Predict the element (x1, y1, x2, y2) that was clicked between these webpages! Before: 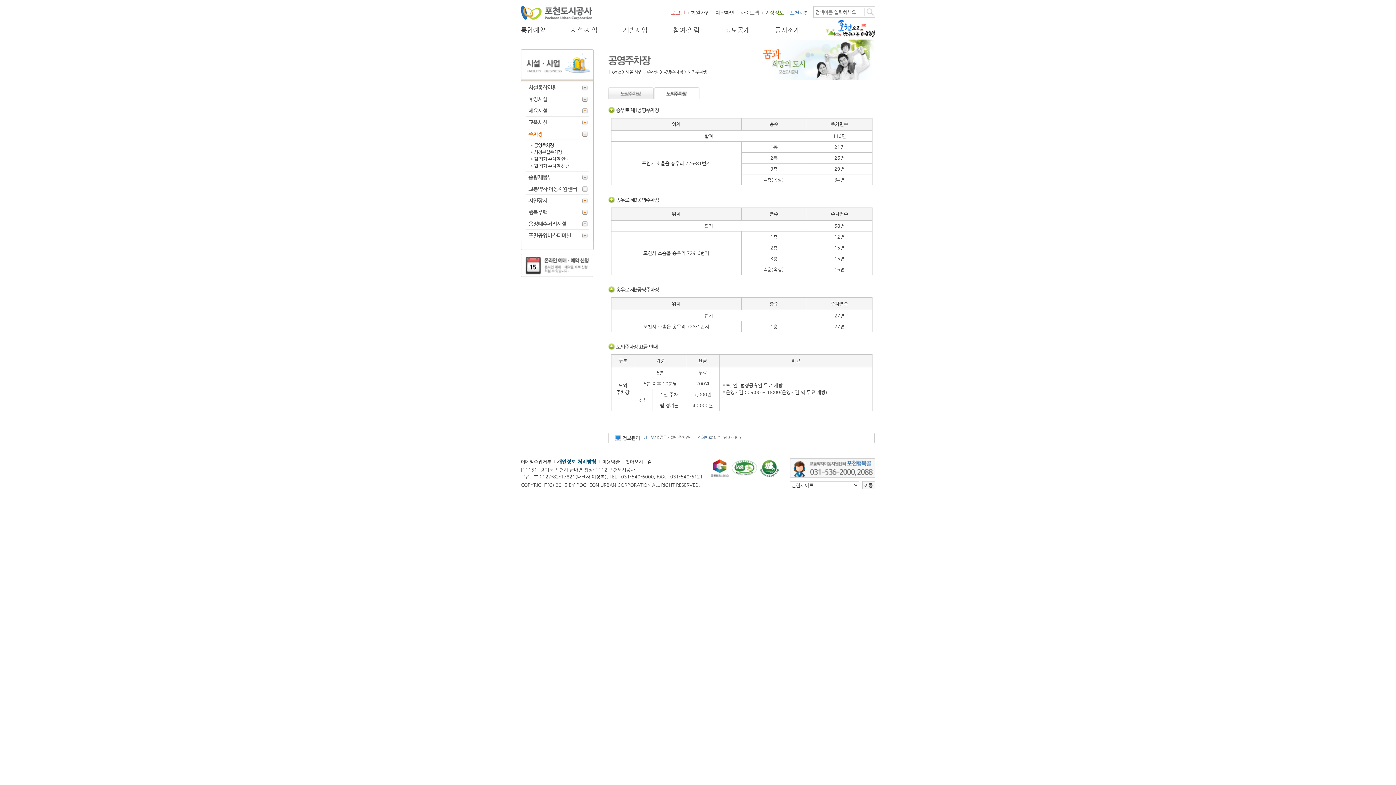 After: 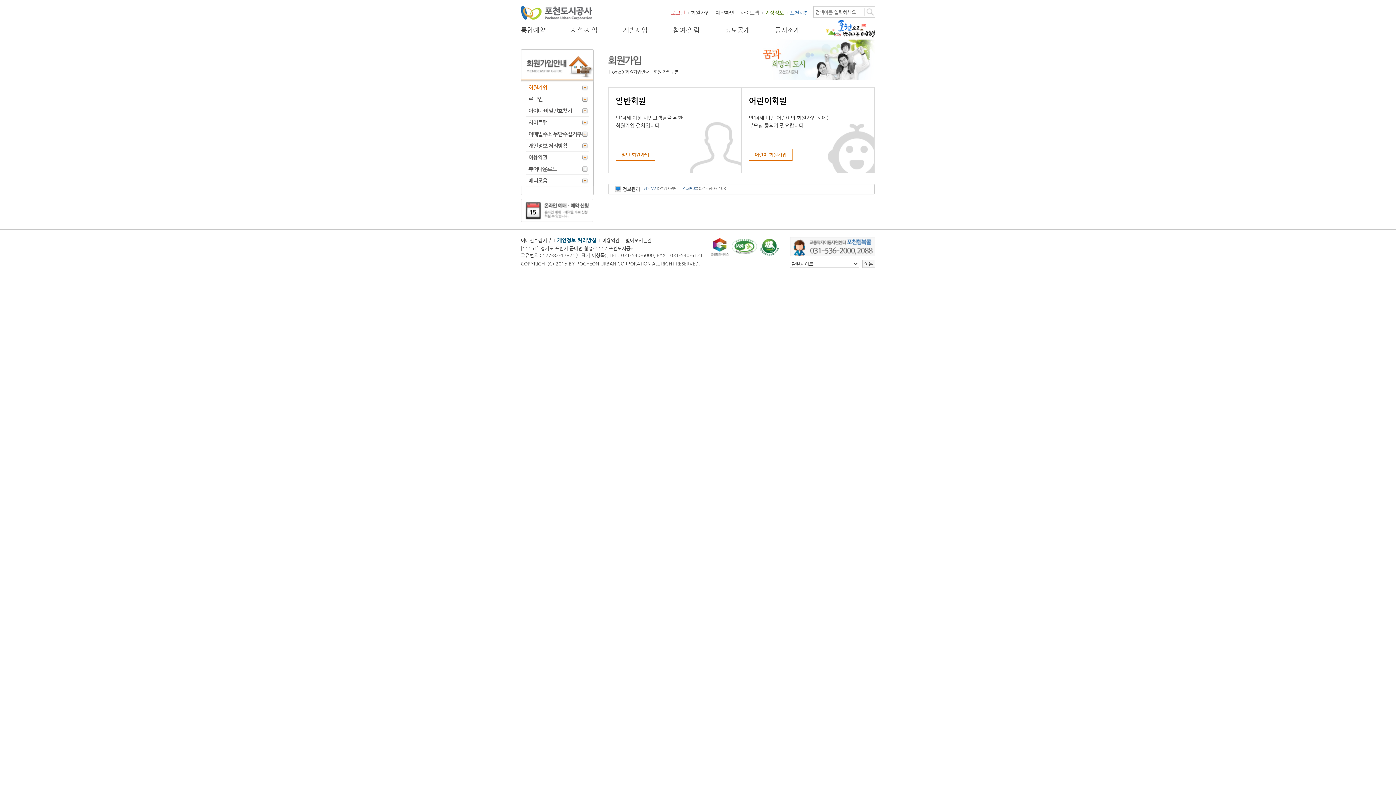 Action: bbox: (691, 9, 710, 15) label: 회원가입